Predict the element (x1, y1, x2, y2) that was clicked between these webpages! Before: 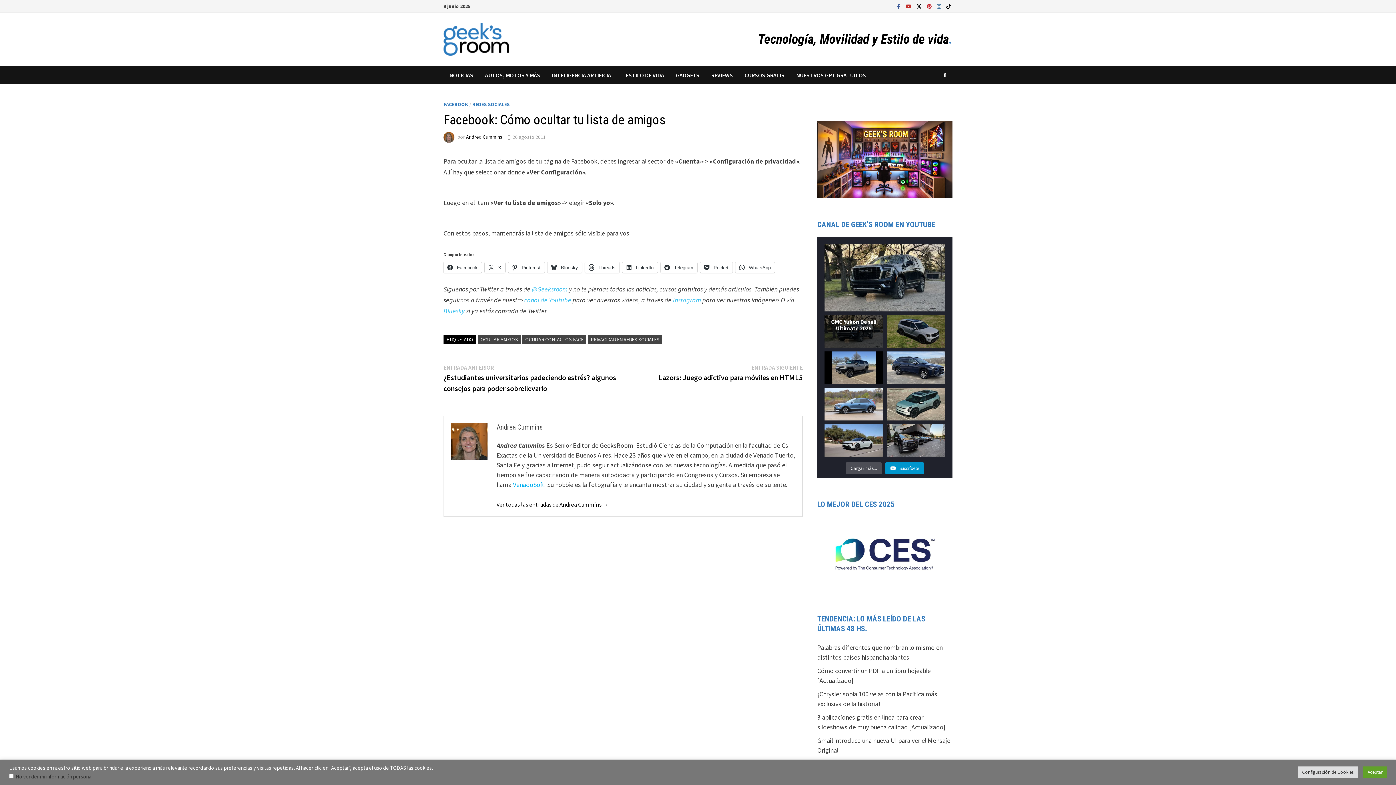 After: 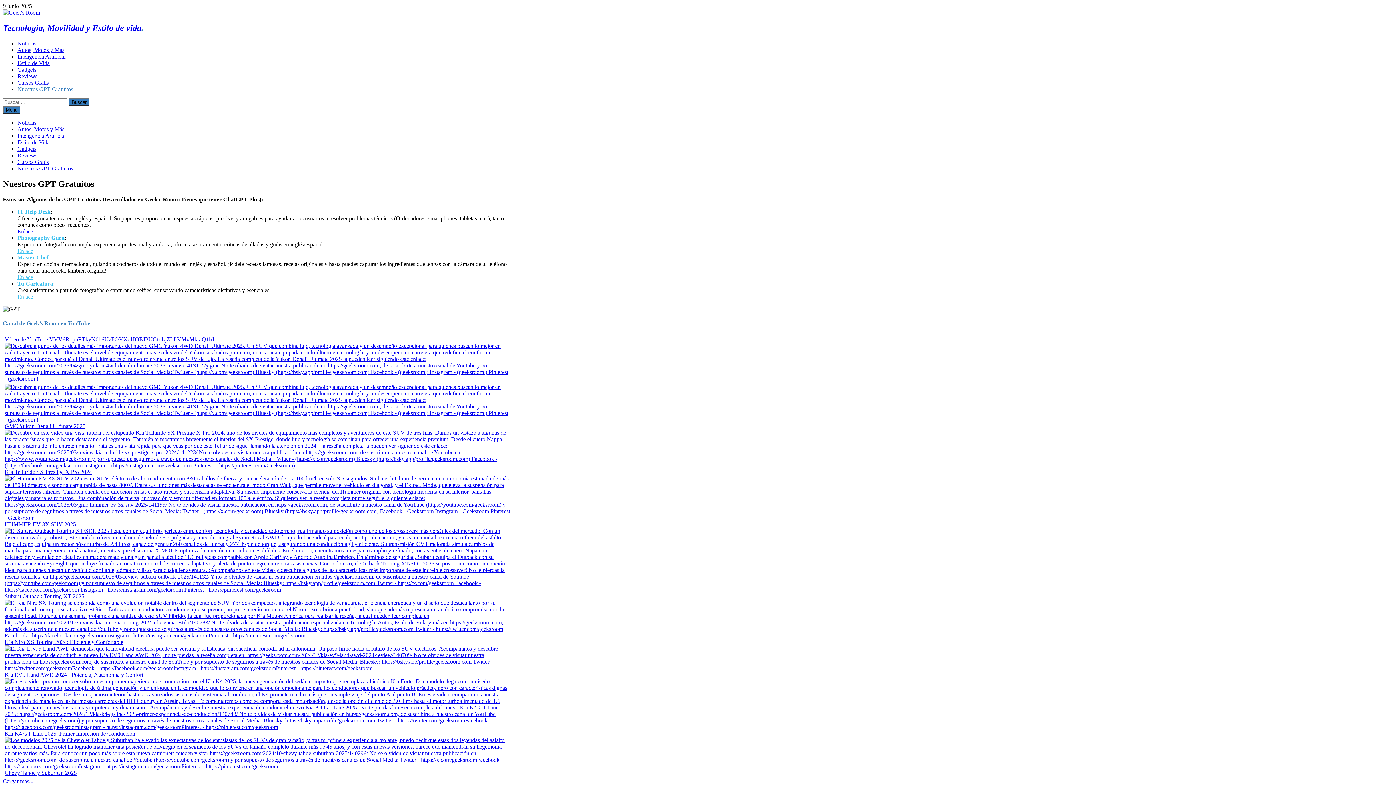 Action: label: NUESTROS GPT GRATUITOS bbox: (790, 66, 872, 84)